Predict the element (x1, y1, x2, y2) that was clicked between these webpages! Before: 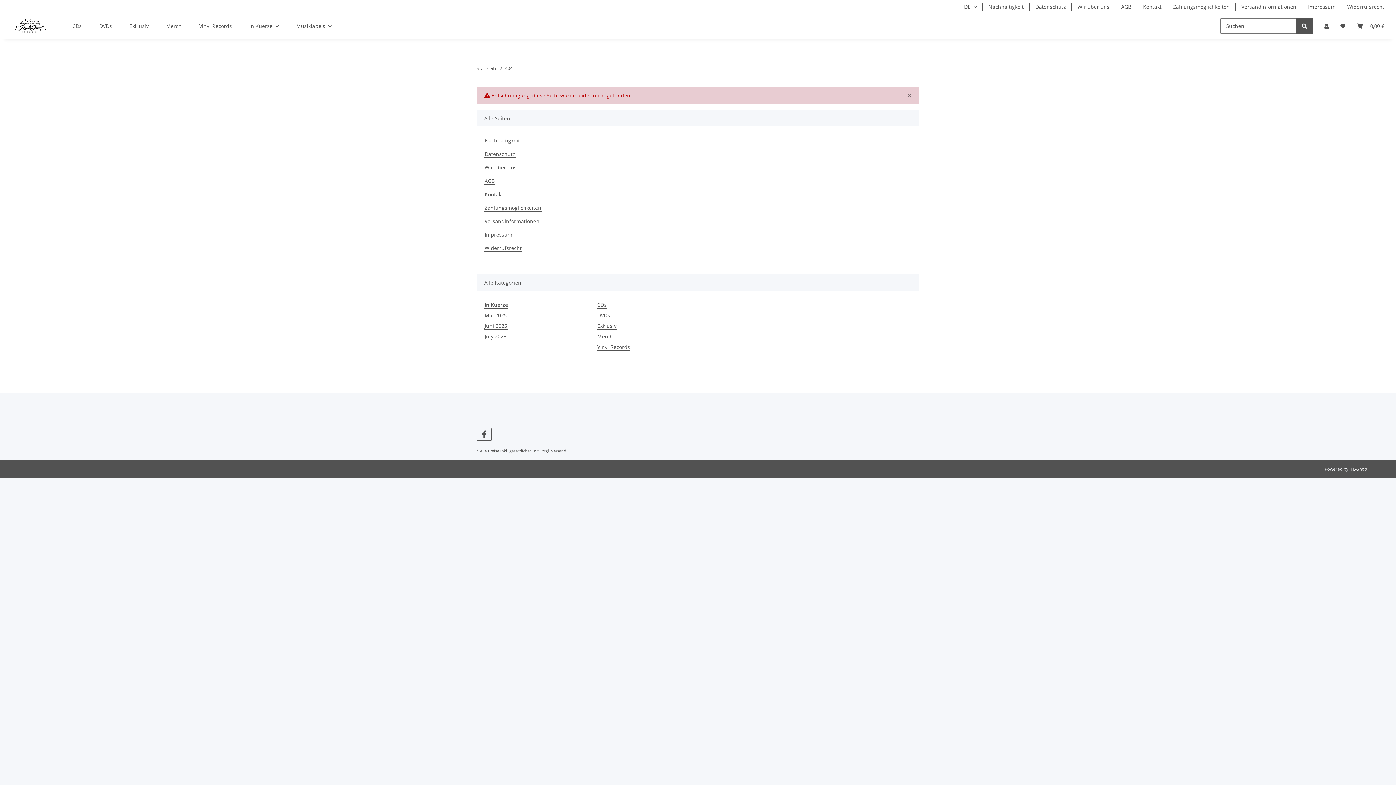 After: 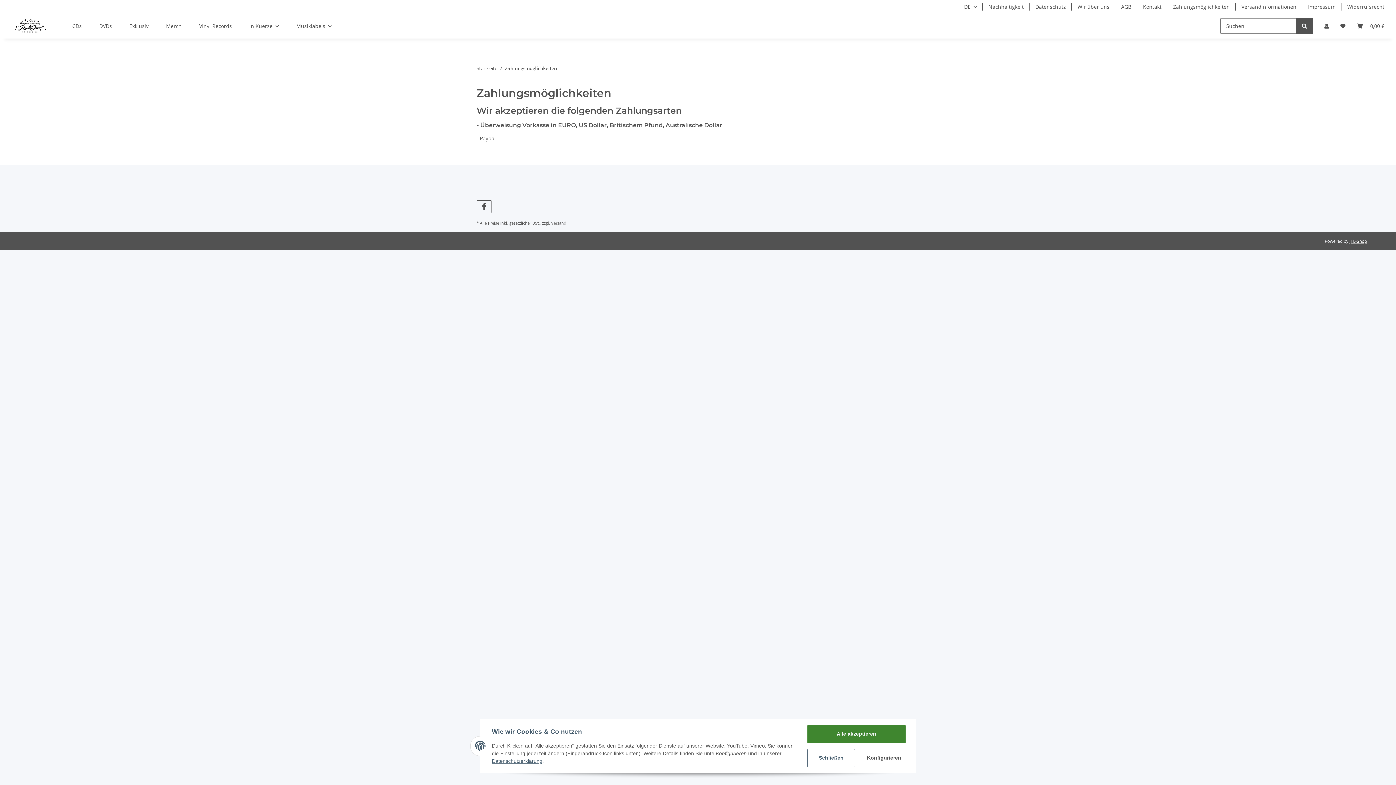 Action: label: Zahlungsmöglichkeiten bbox: (1167, 0, 1236, 13)